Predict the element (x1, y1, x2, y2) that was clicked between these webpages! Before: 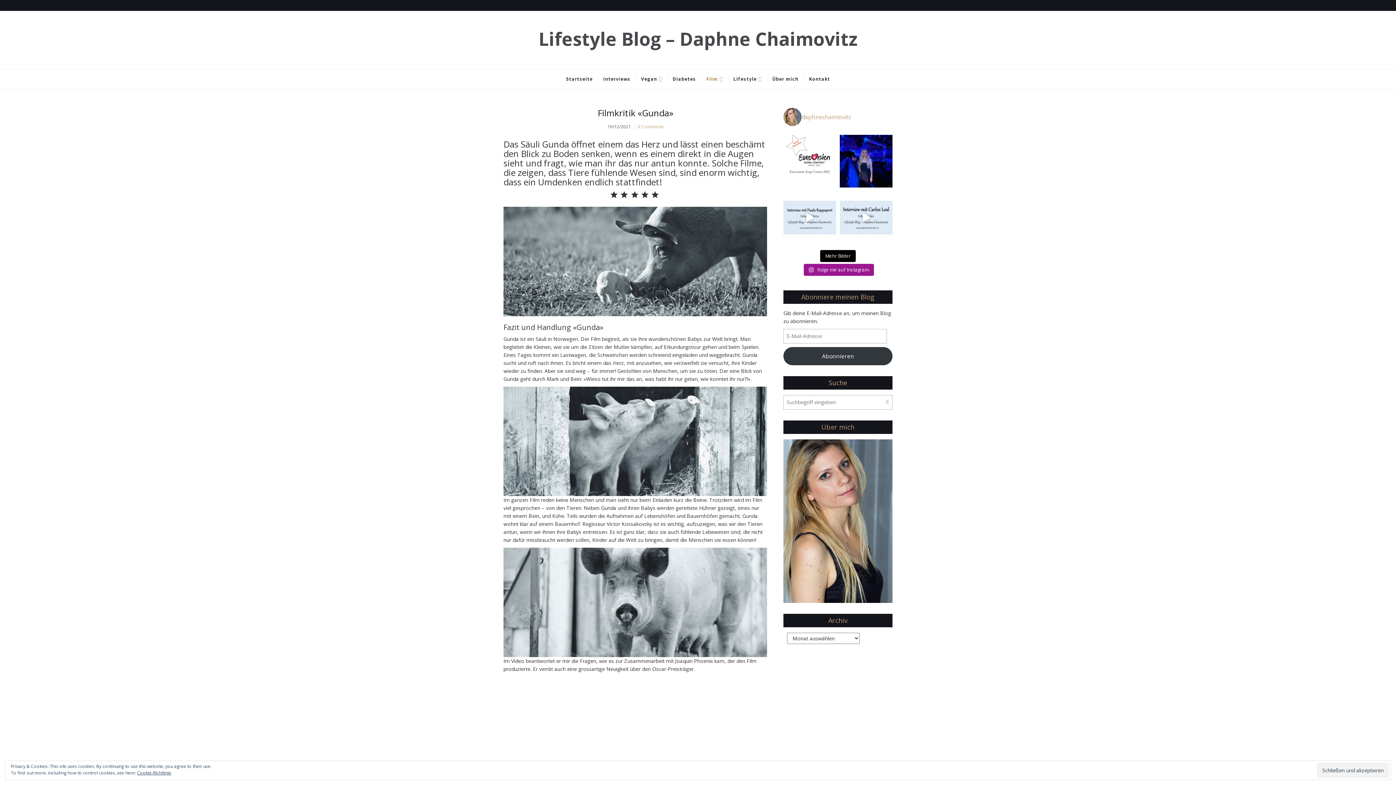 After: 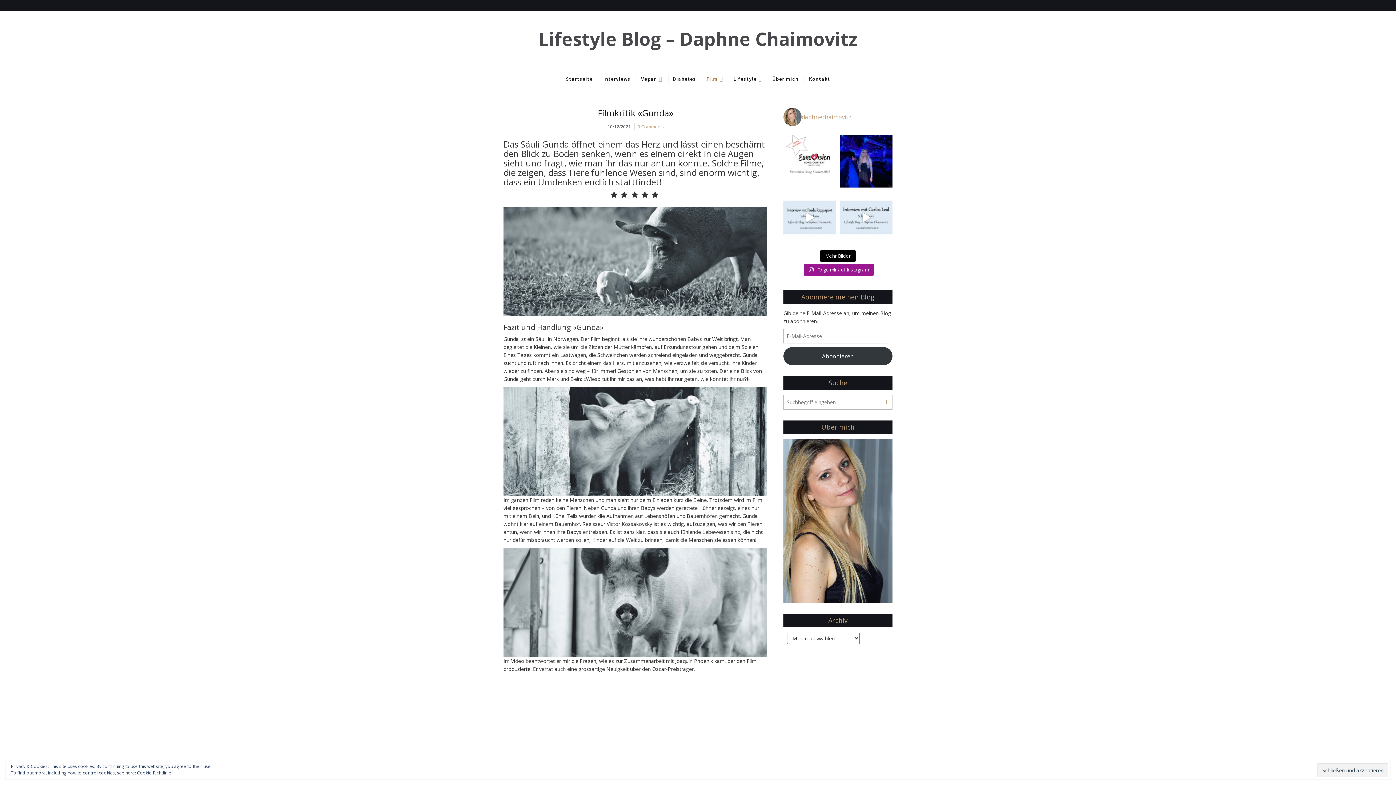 Action: bbox: (783, 517, 892, 524)